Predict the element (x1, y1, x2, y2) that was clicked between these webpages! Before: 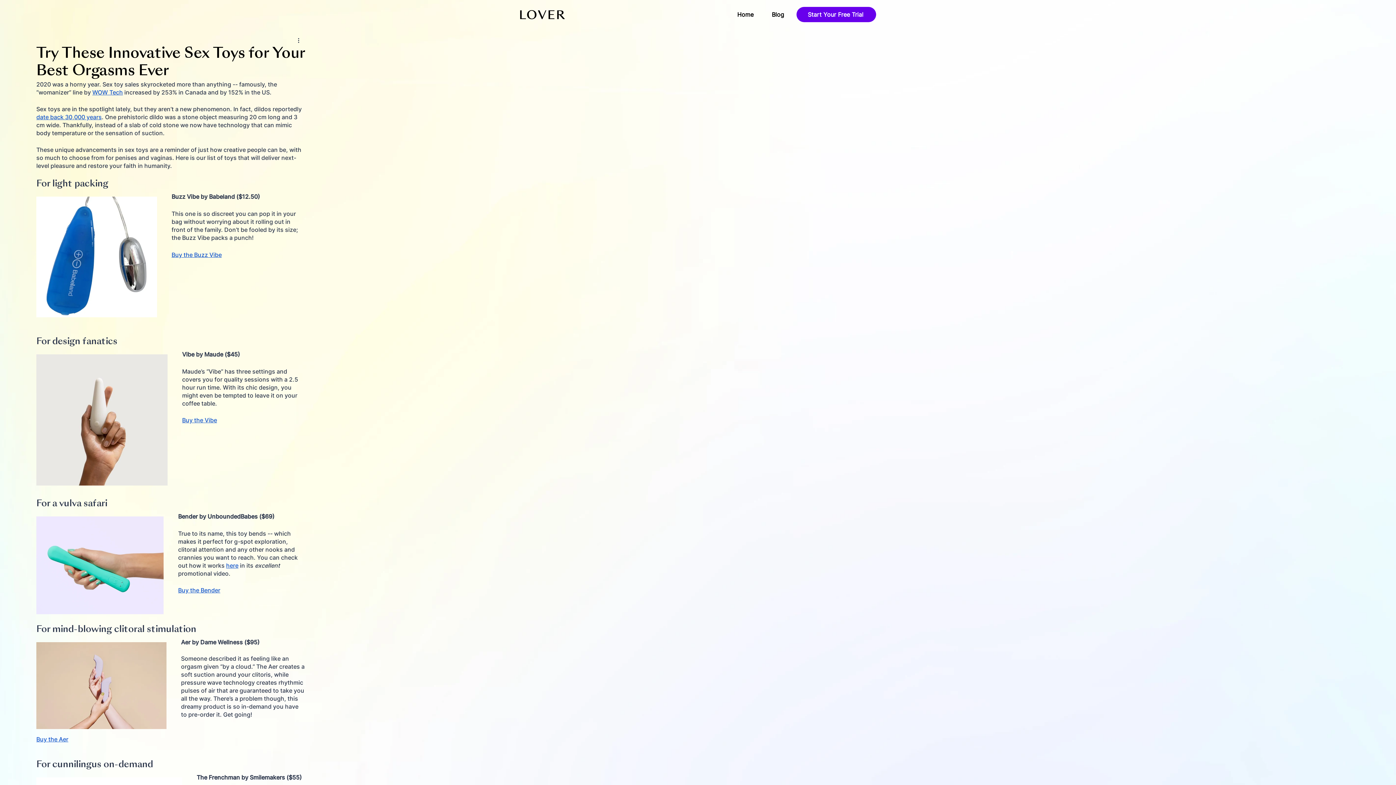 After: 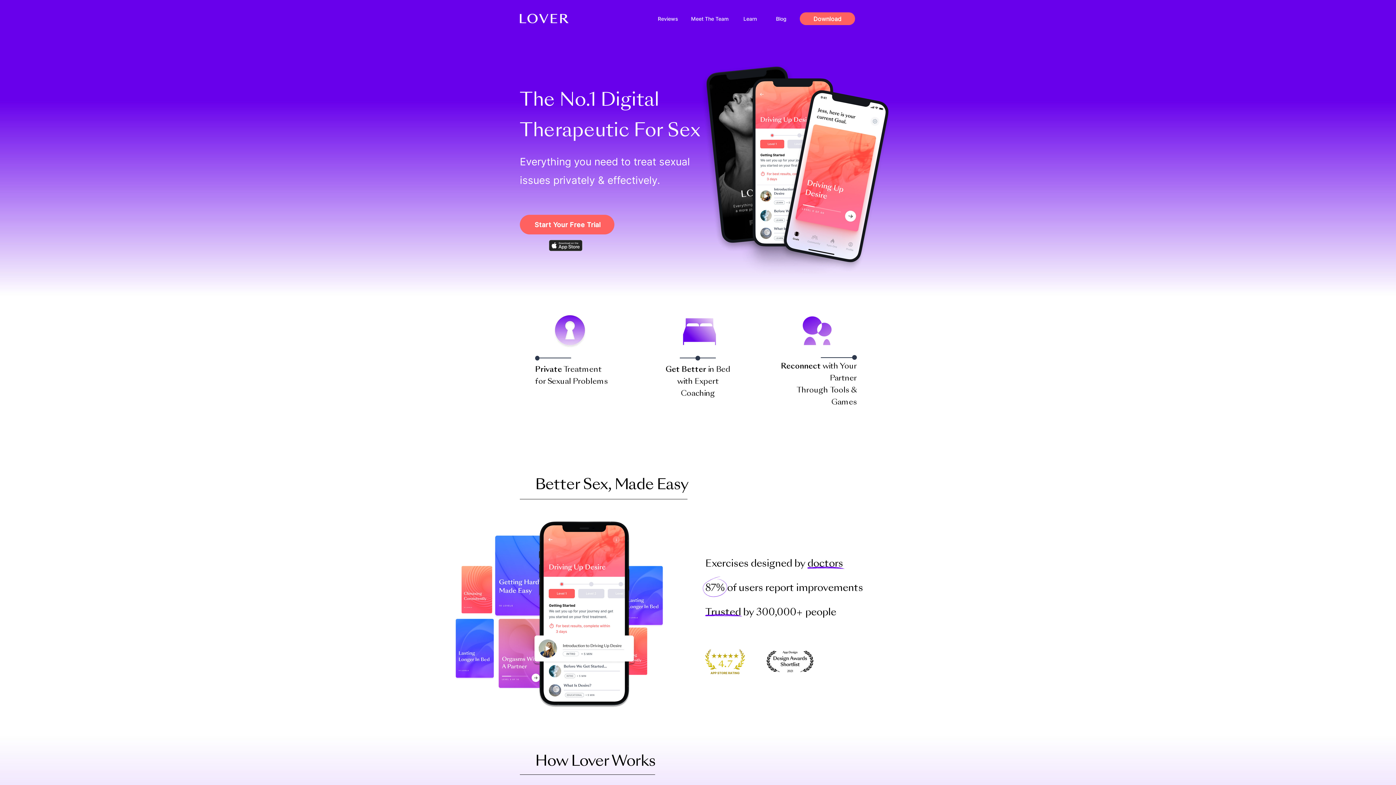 Action: label: Home bbox: (737, 10, 753, 18)